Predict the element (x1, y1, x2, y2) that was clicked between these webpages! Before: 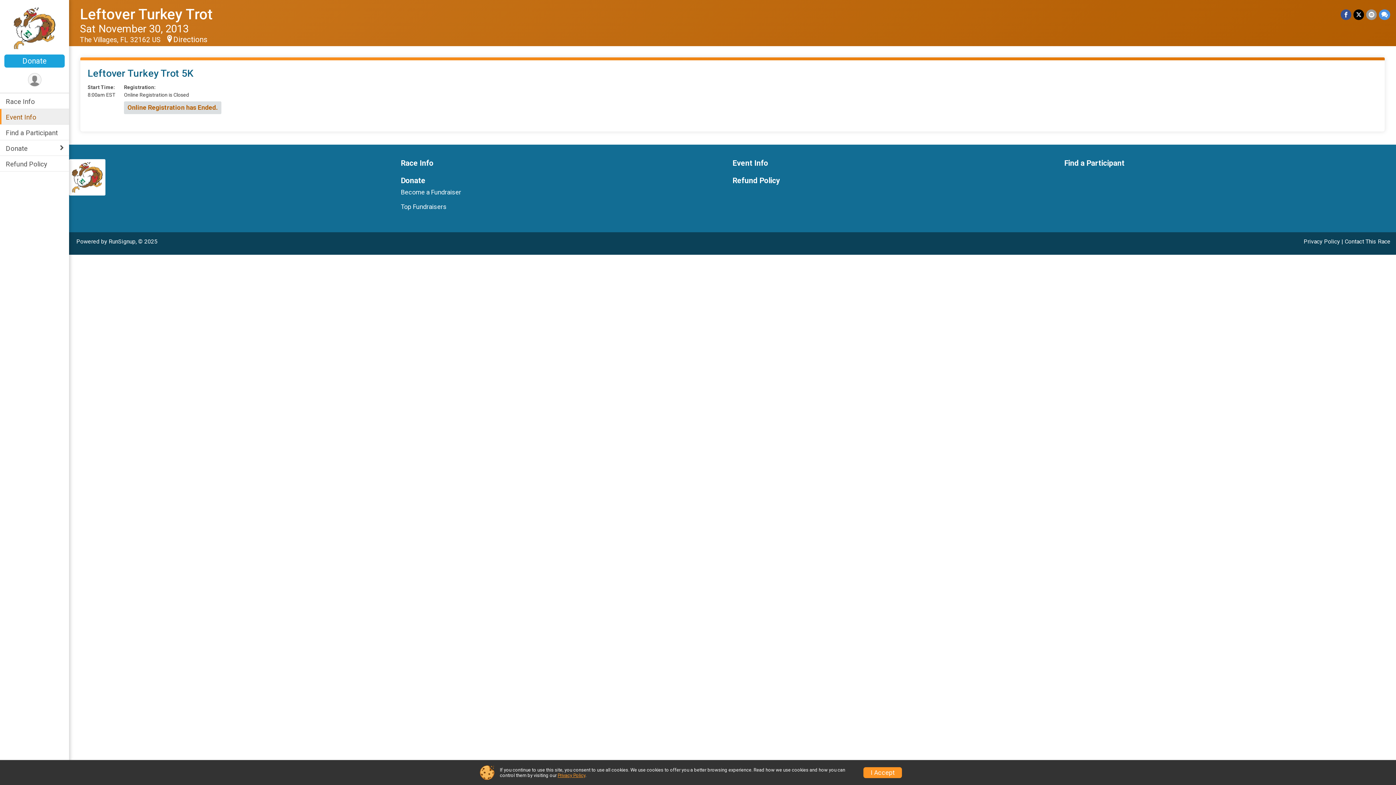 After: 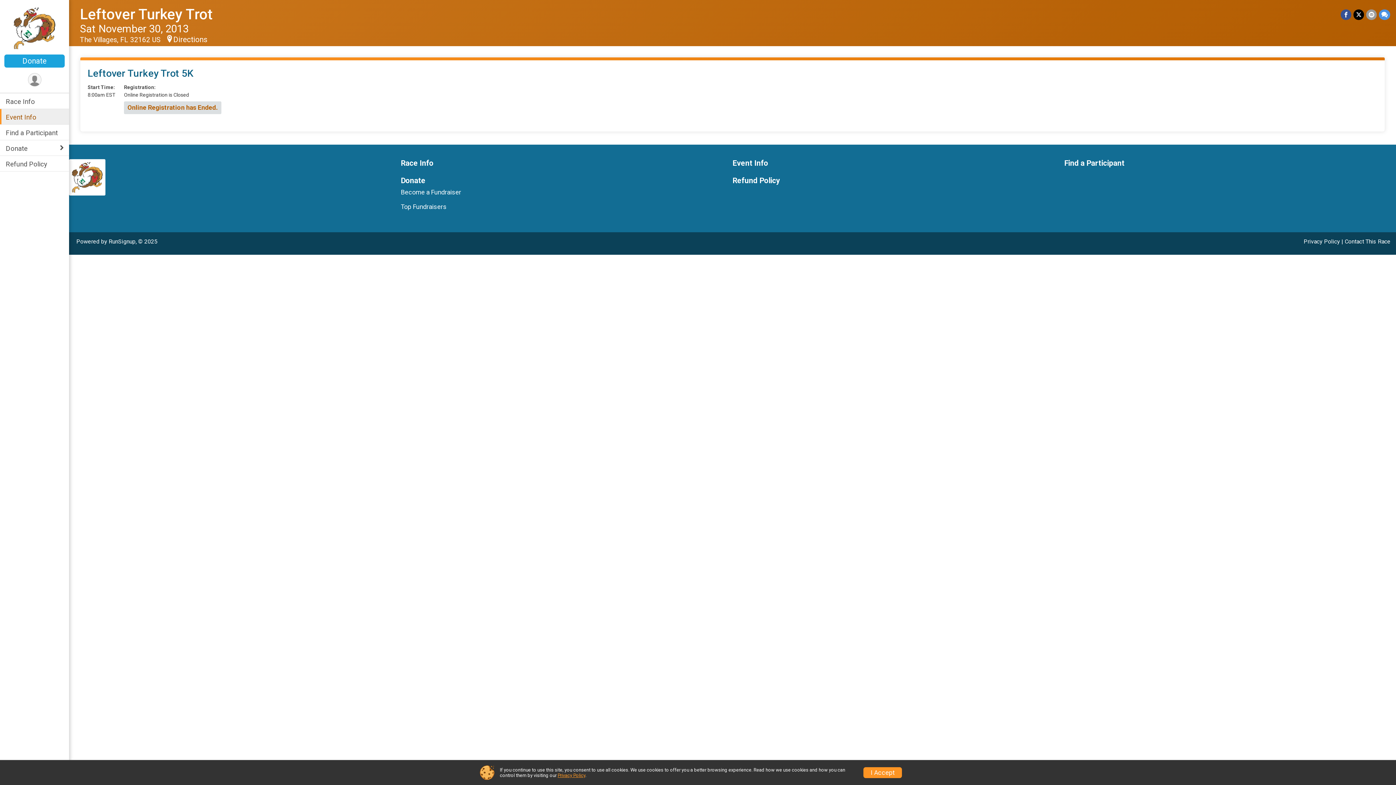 Action: label: Event Info bbox: (732, 159, 1064, 167)